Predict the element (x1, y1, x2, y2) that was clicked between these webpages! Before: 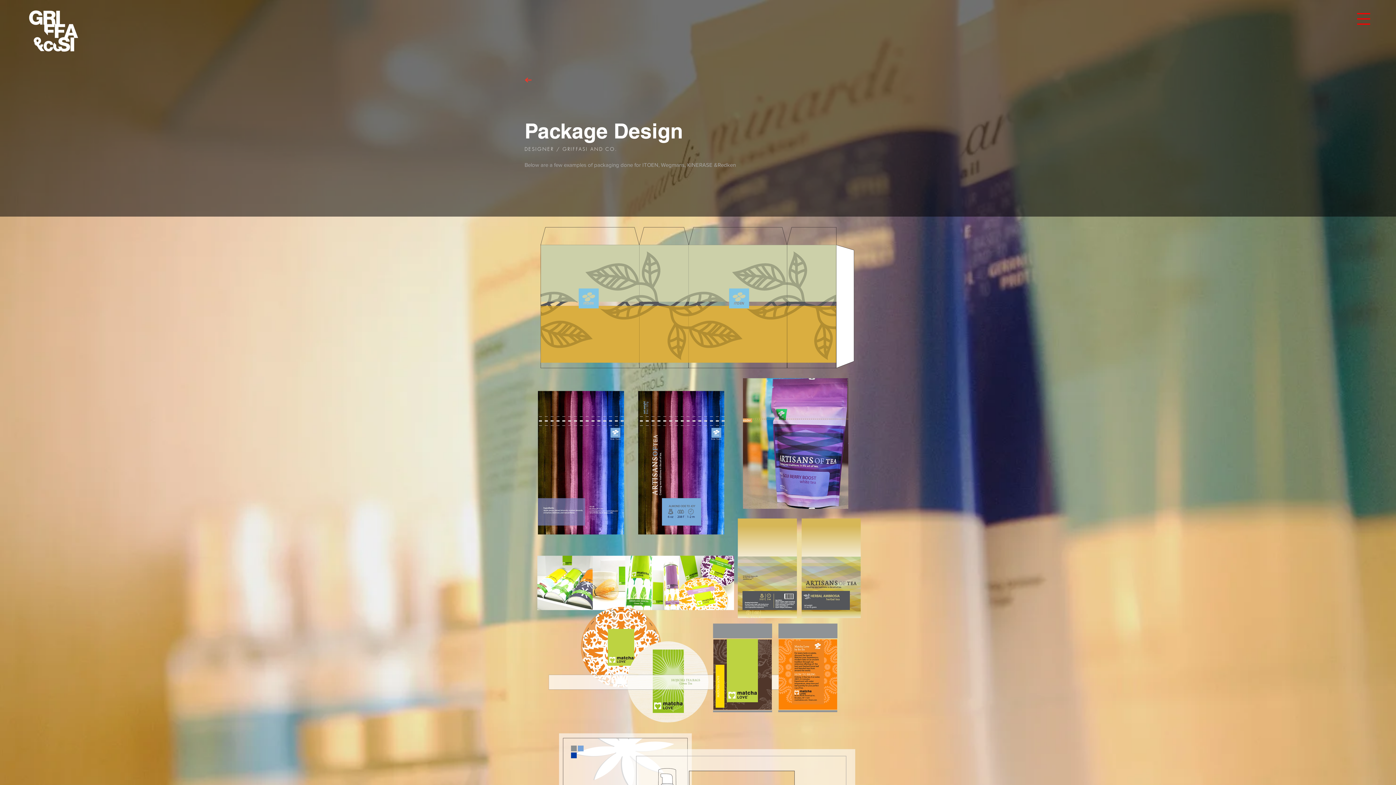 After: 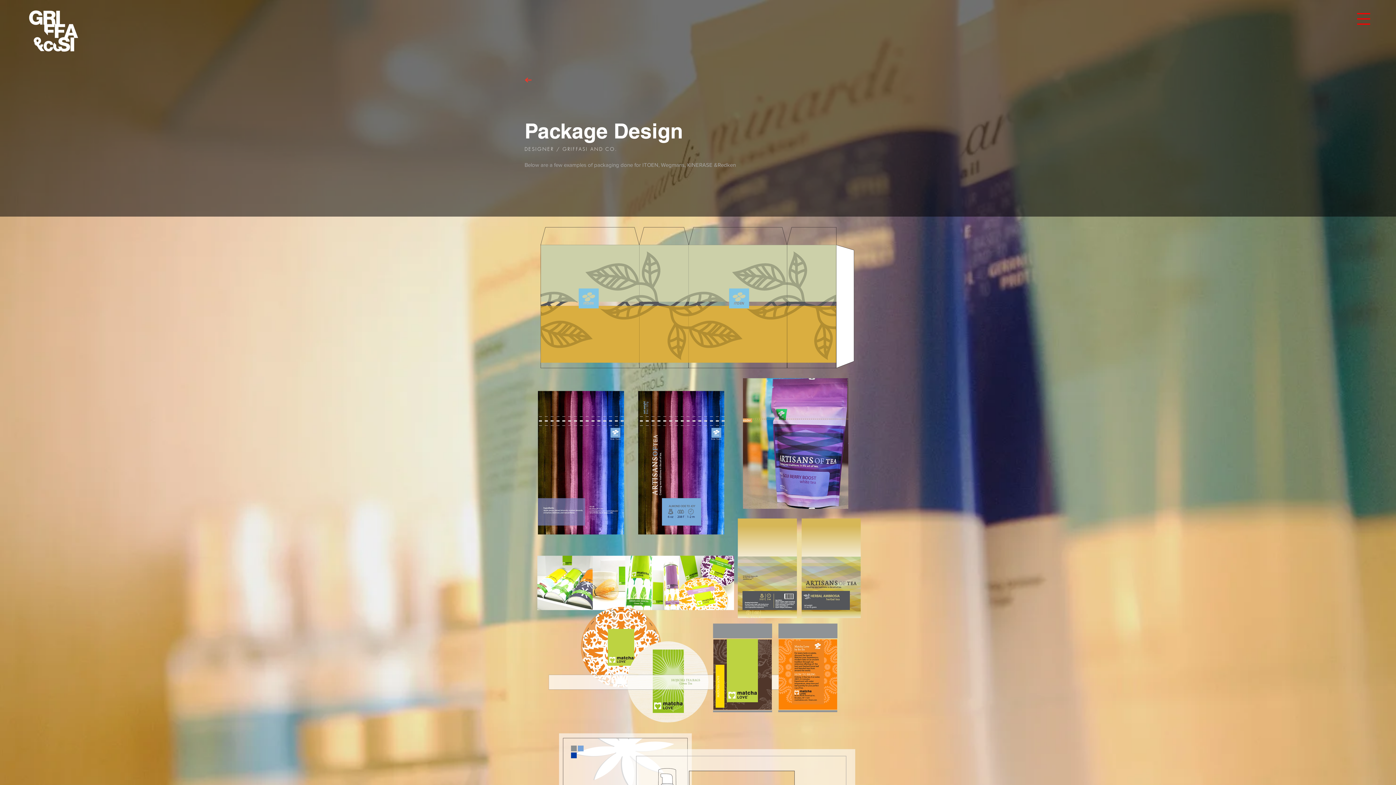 Action: bbox: (1357, 13, 1370, 24)